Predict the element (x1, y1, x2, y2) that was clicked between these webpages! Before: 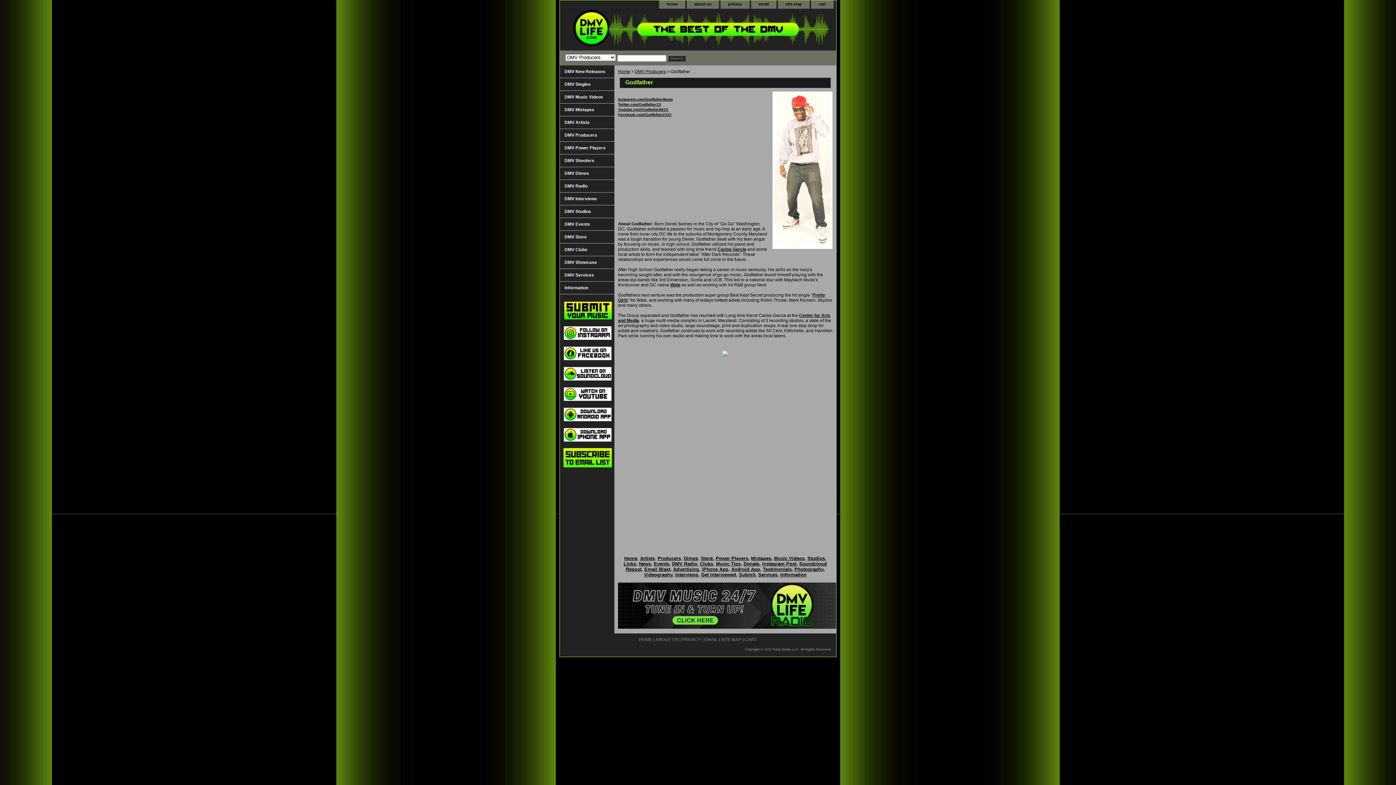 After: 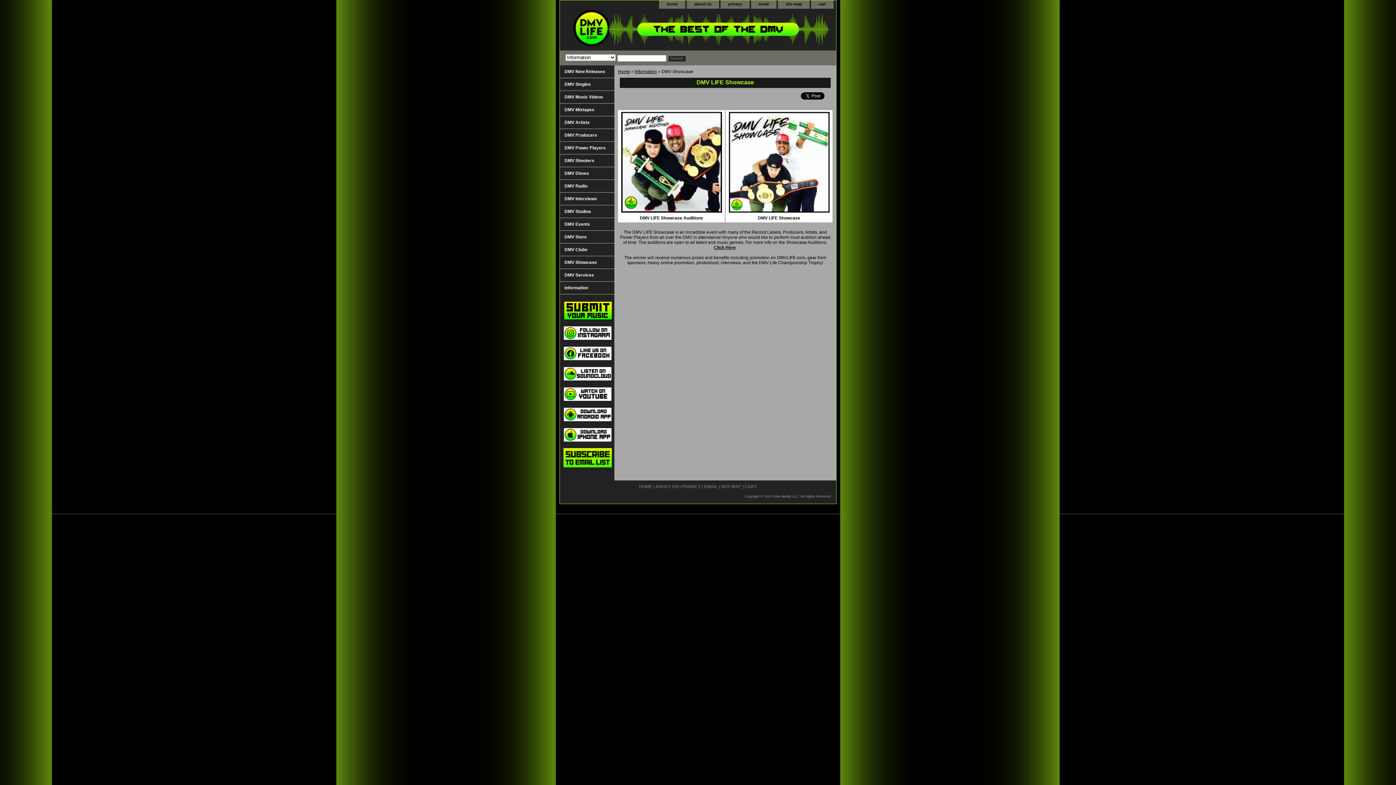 Action: bbox: (560, 256, 614, 269) label: DMV Showcase